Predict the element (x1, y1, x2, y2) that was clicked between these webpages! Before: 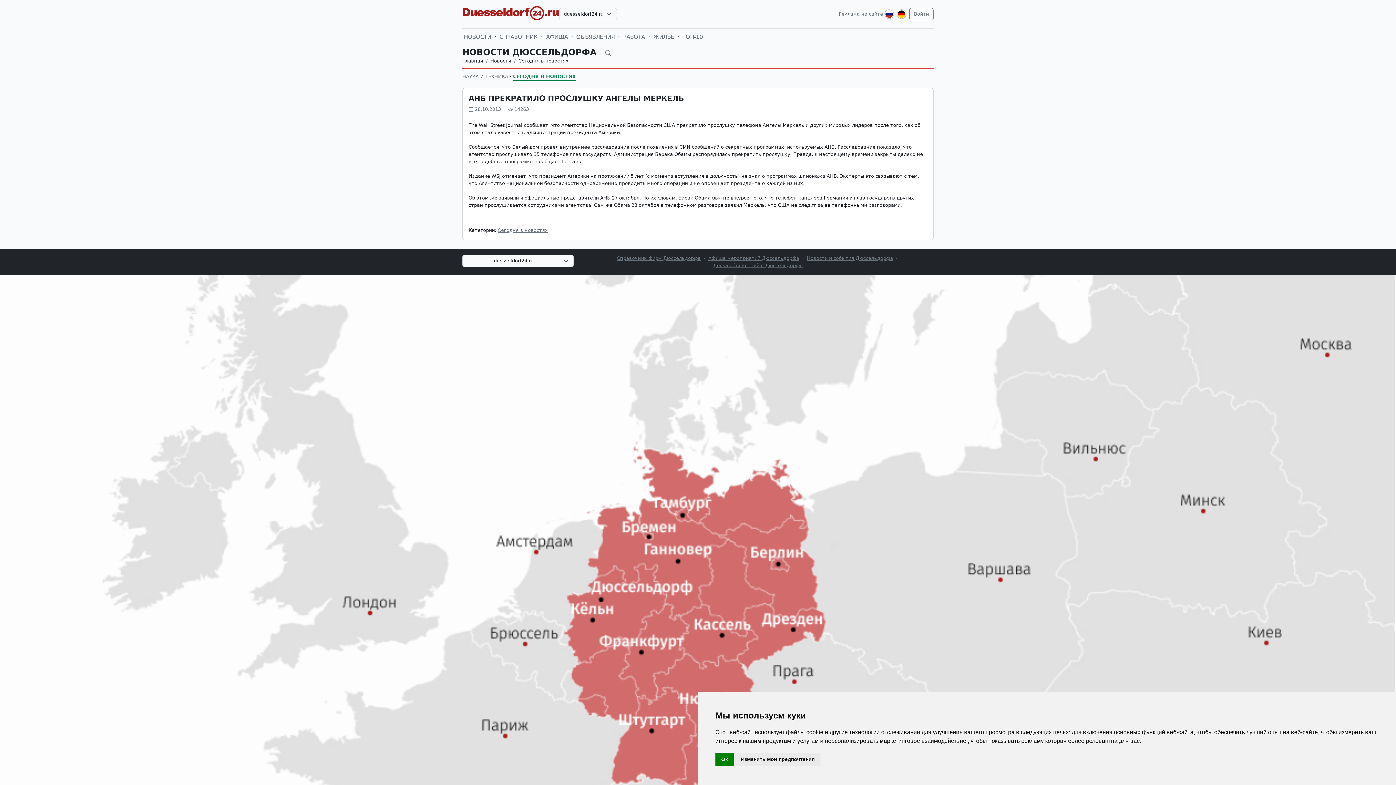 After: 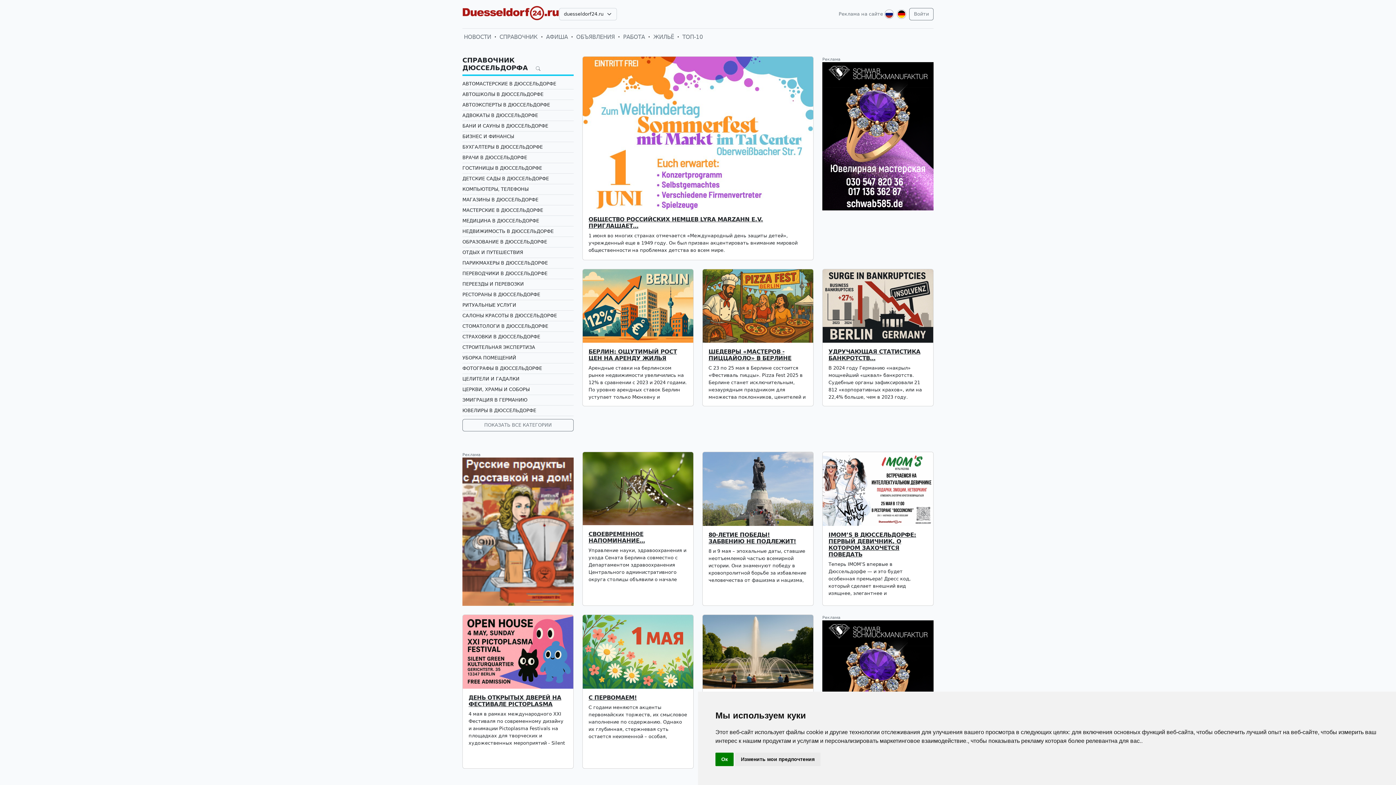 Action: bbox: (462, 5, 559, 20)